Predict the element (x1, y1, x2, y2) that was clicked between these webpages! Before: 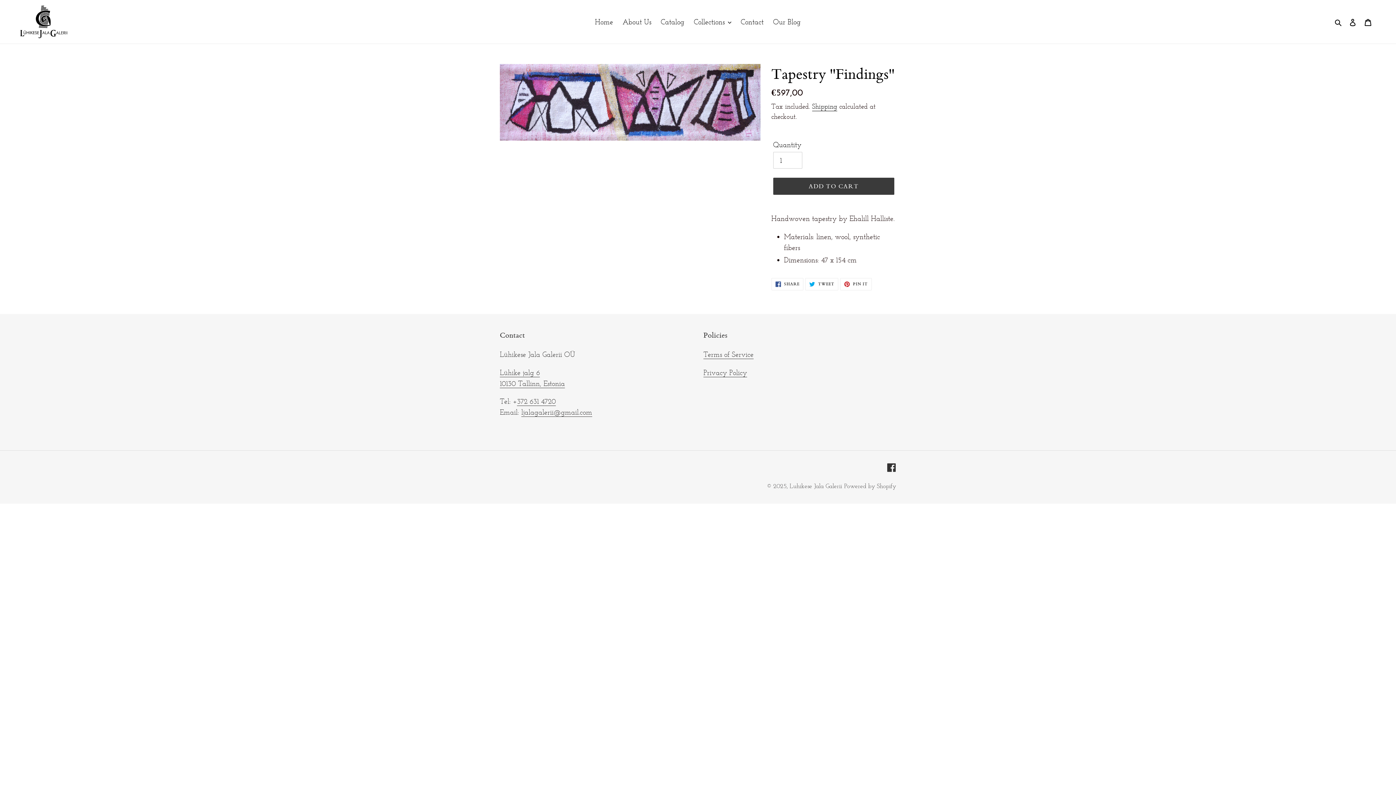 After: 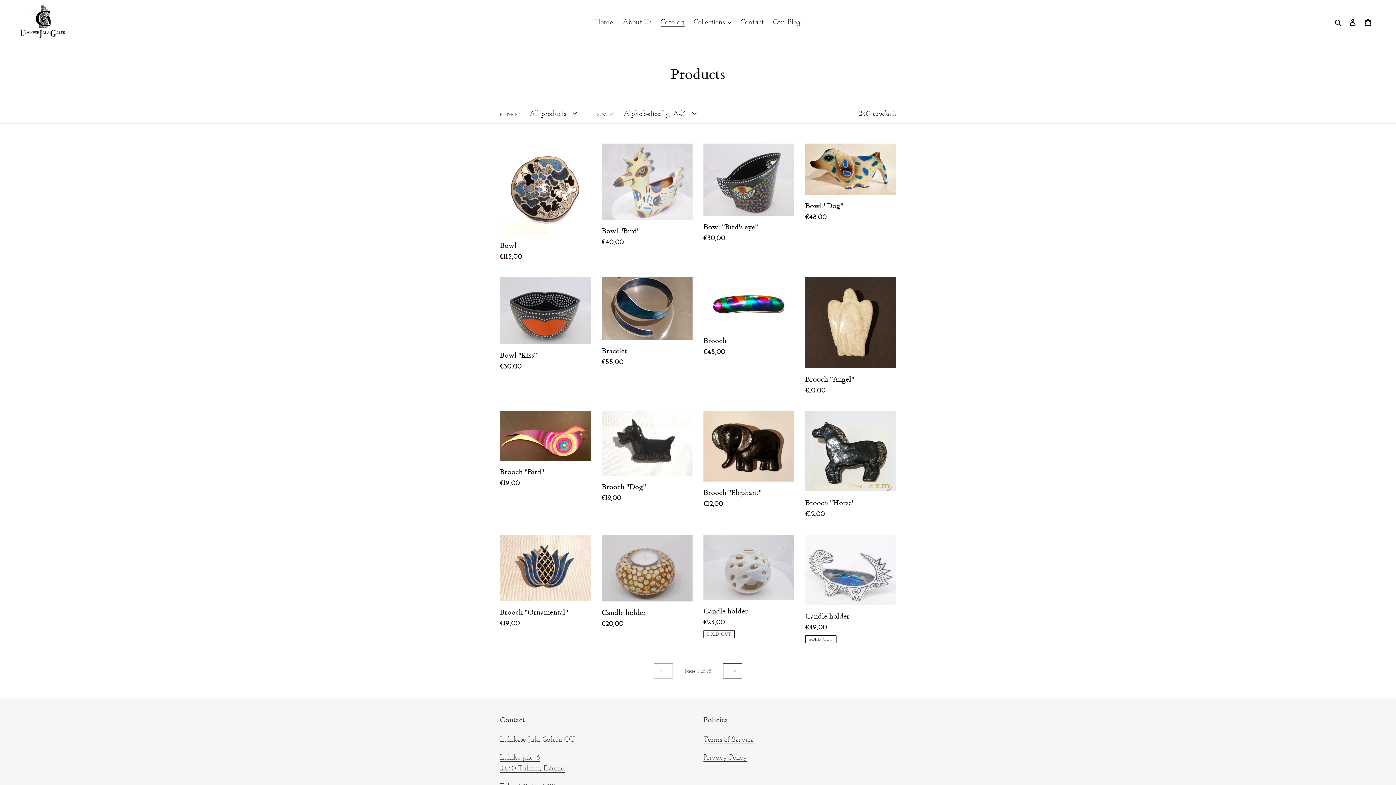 Action: bbox: (657, 15, 688, 28) label: Catalog